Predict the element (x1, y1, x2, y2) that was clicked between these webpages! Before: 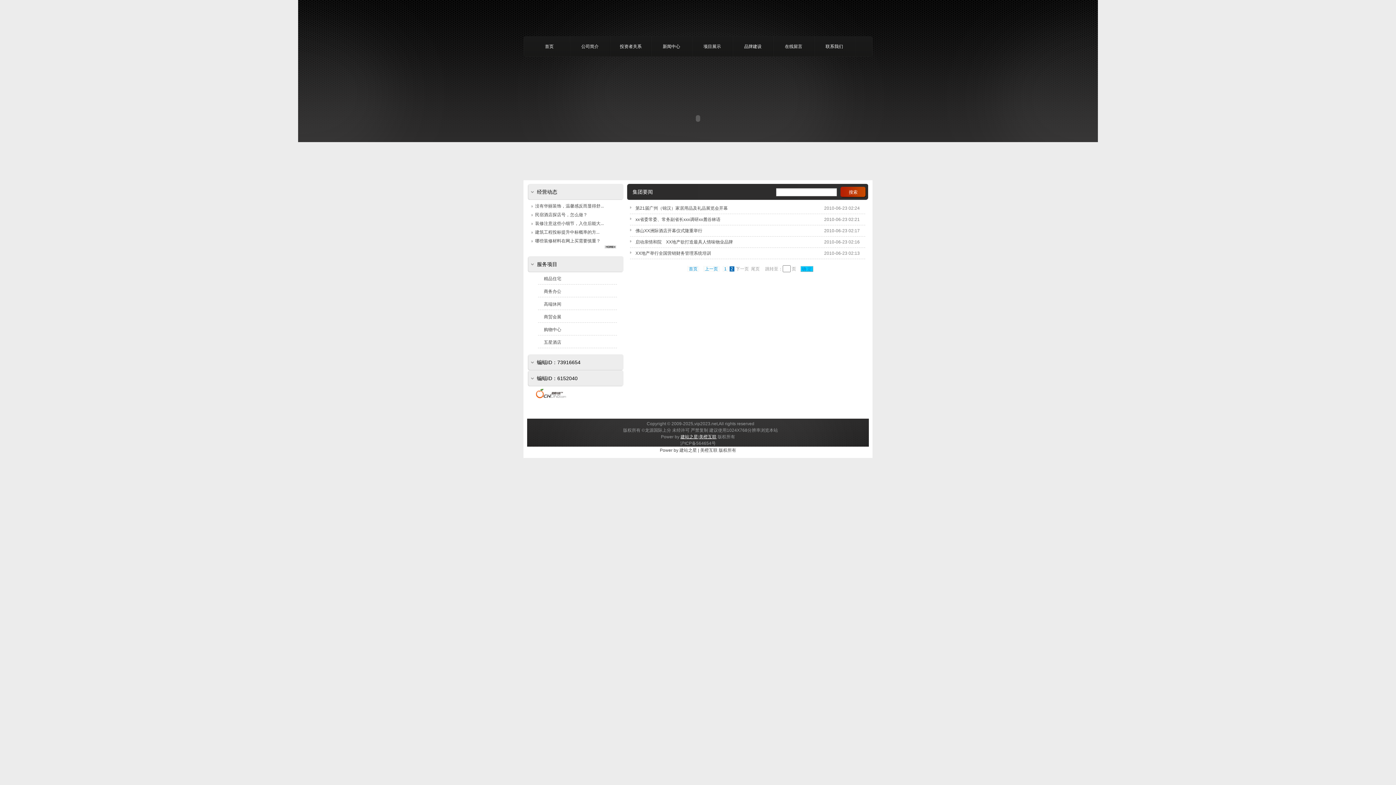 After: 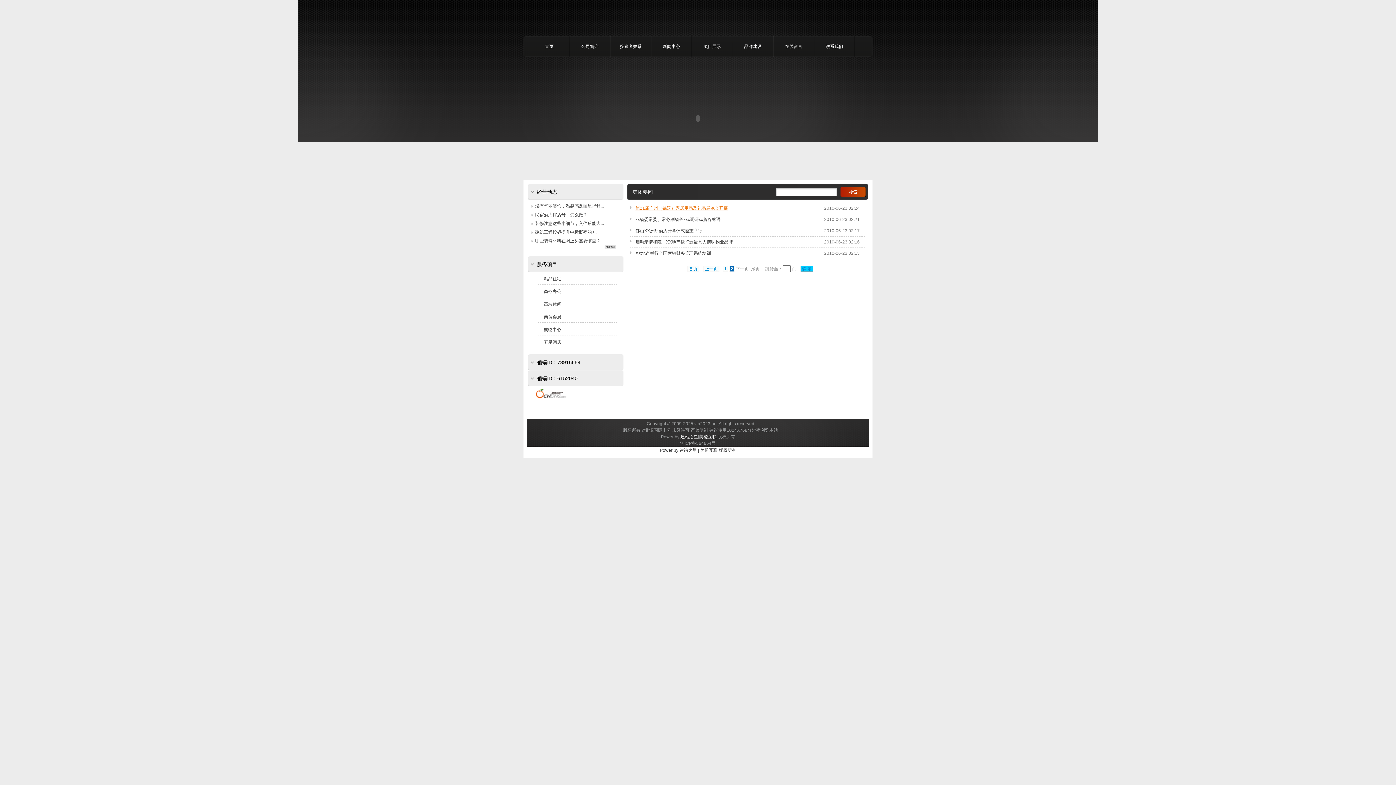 Action: bbox: (635, 205, 728, 210) label: 第21届广州（锦汉）家居用品及礼品展览会开幕